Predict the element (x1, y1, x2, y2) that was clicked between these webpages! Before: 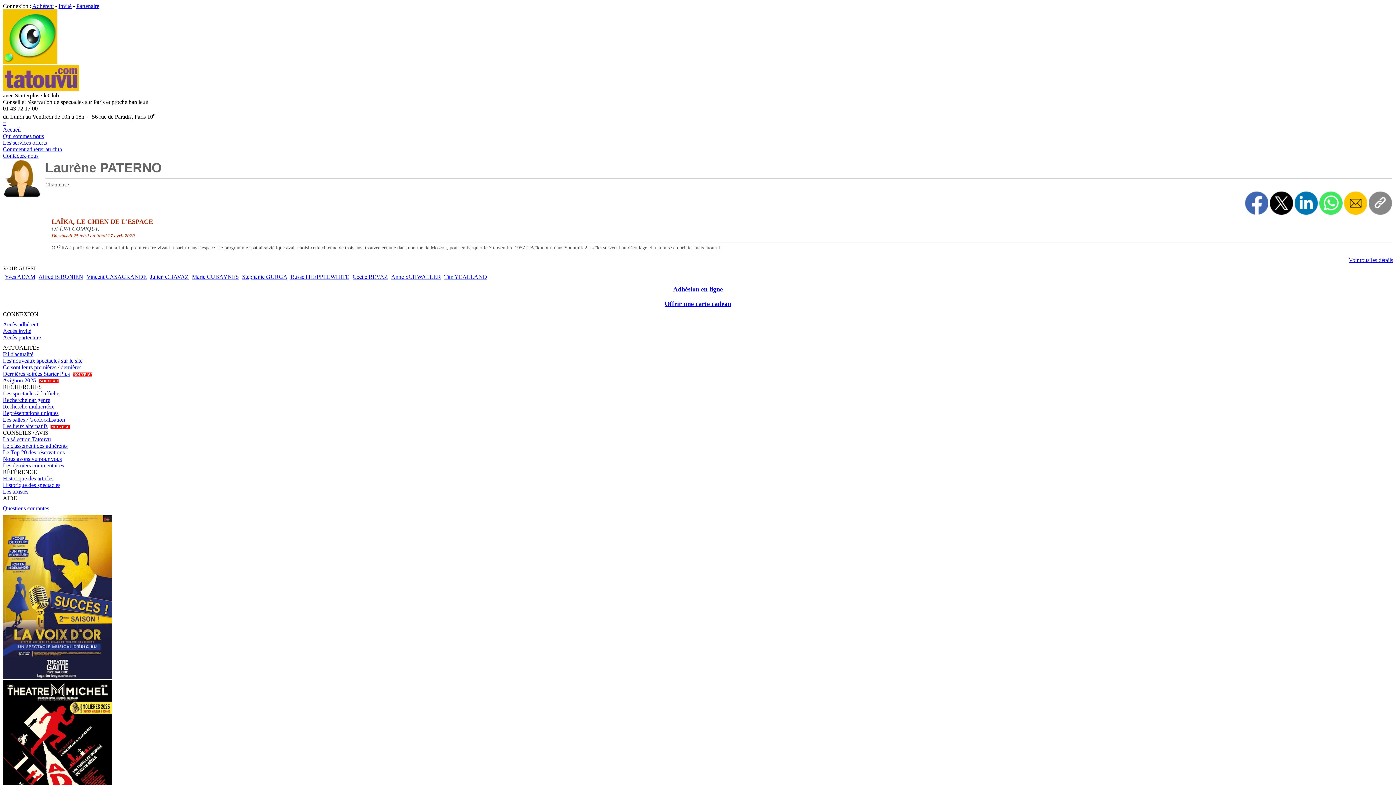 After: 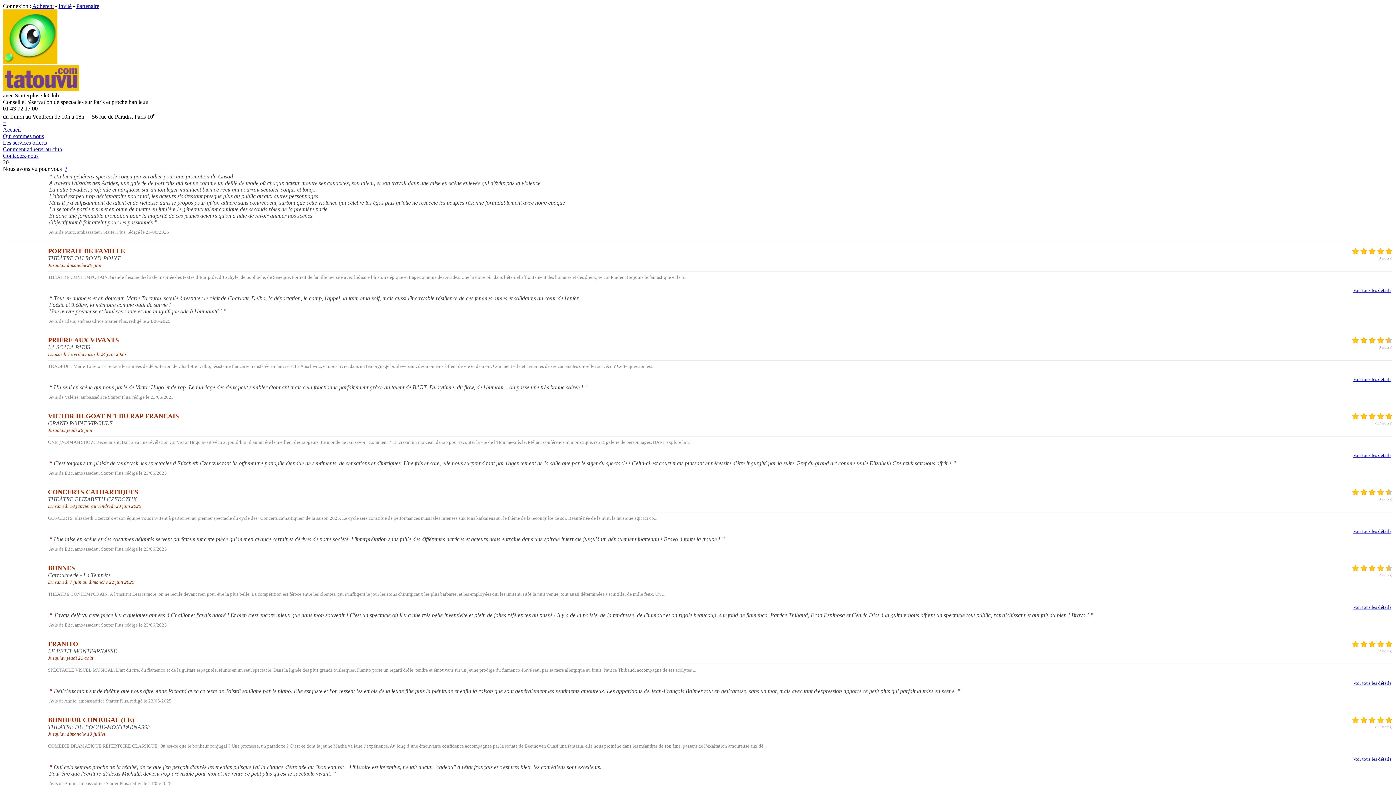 Action: label: Nous avons vu pour vous bbox: (2, 456, 61, 462)